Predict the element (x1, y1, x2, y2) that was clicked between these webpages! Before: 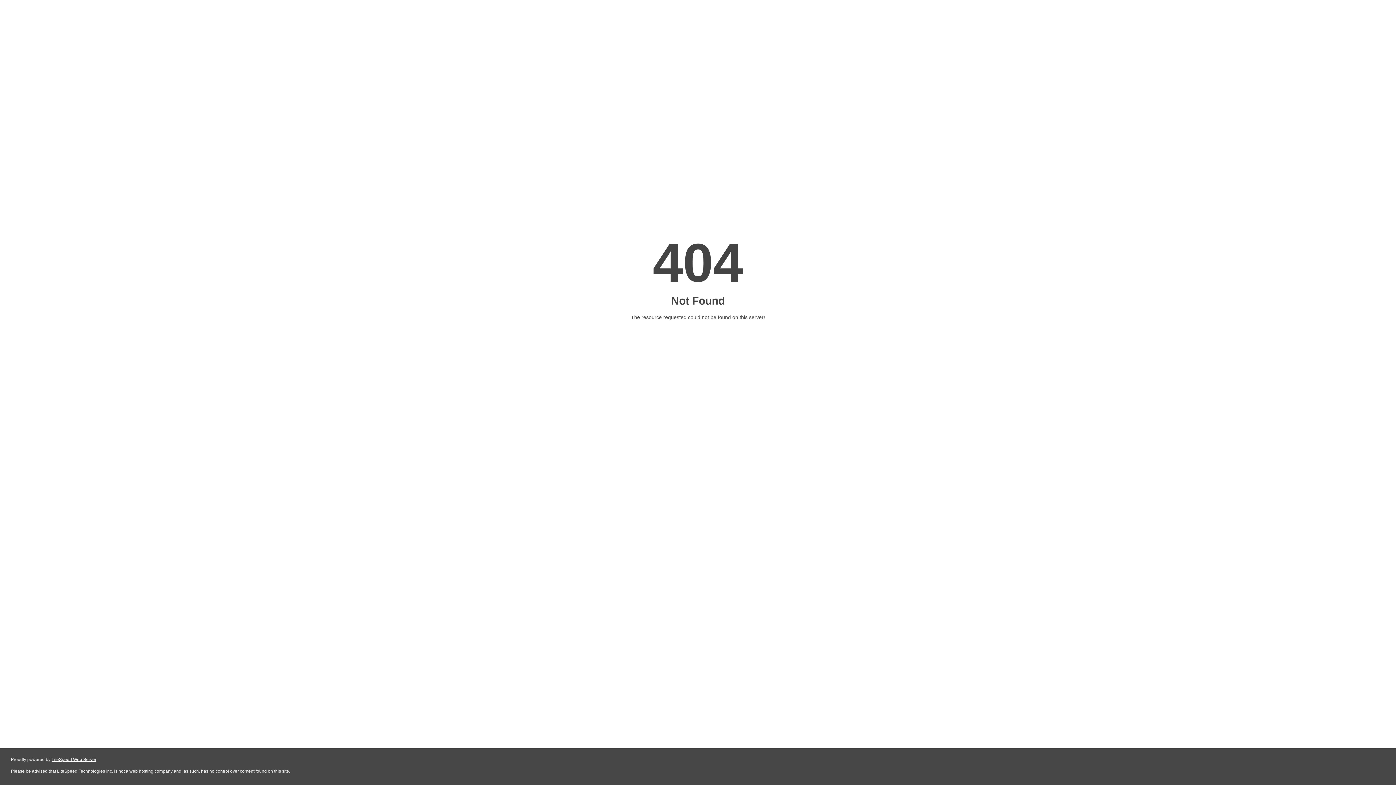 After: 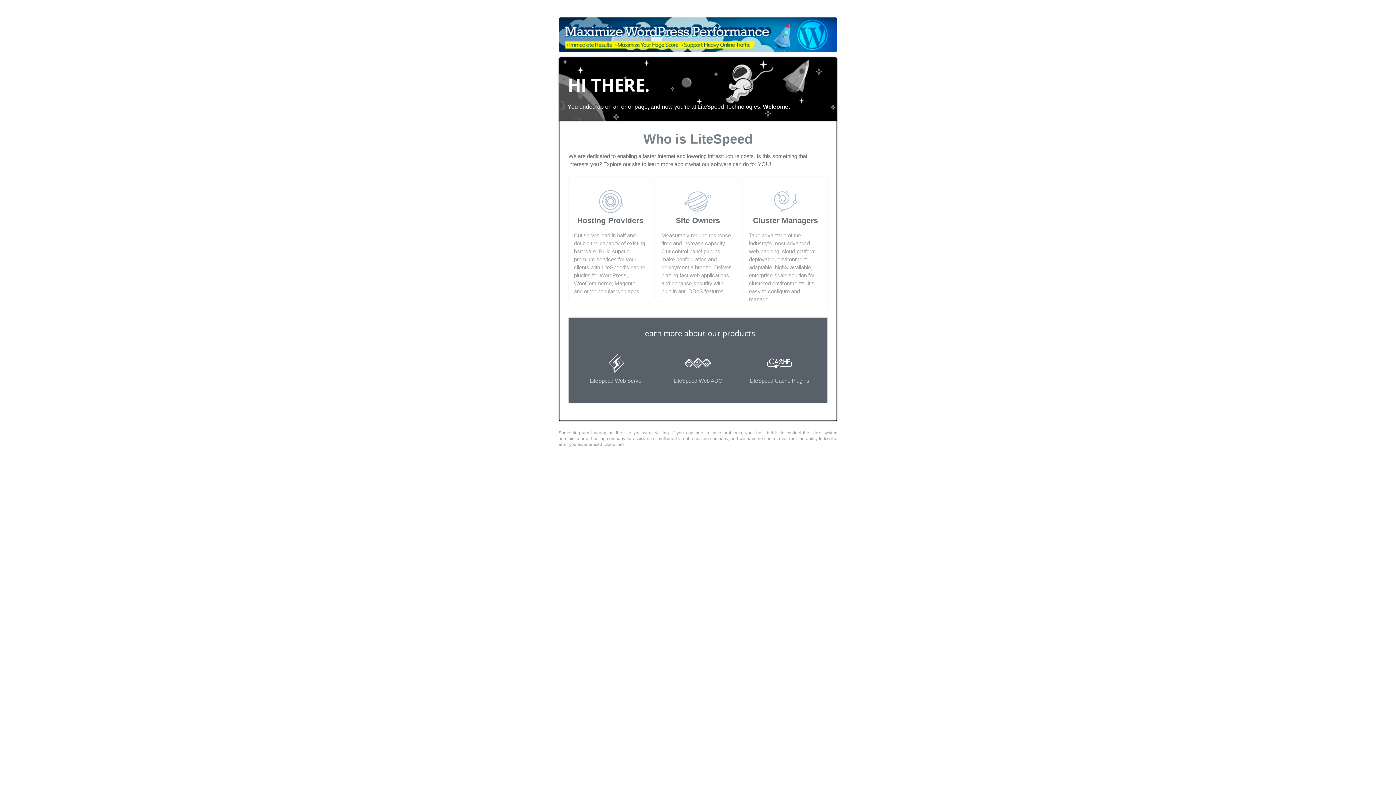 Action: label: LiteSpeed Web Server bbox: (51, 757, 96, 762)